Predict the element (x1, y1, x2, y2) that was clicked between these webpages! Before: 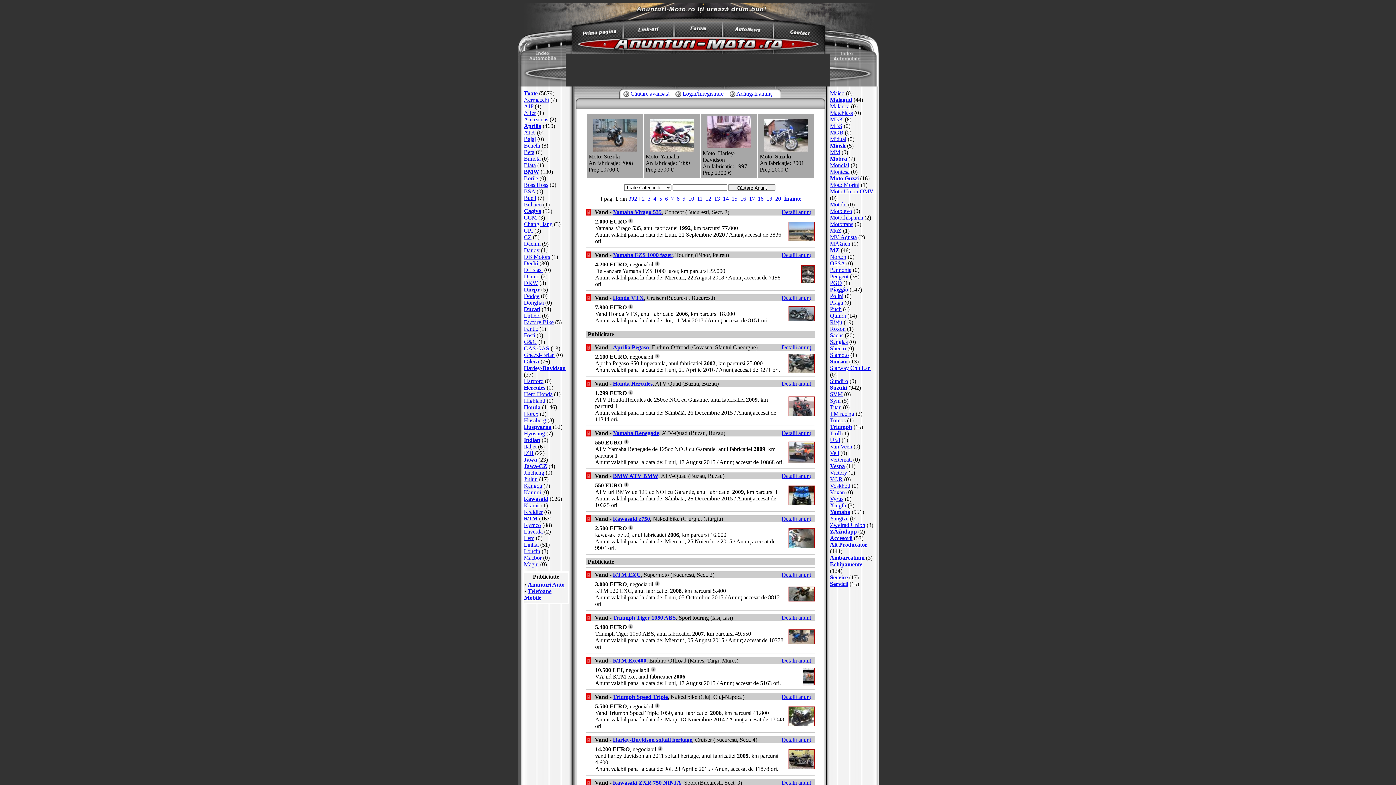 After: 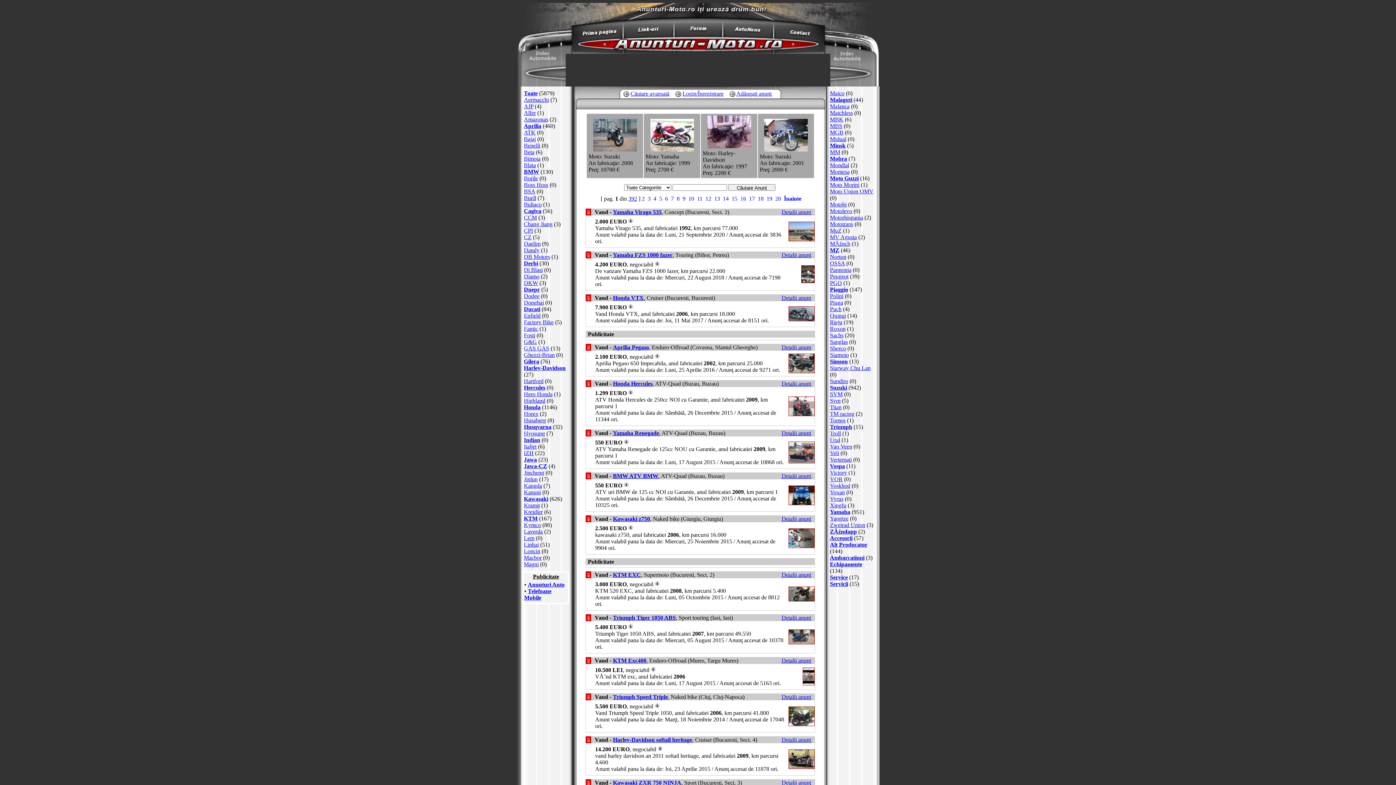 Action: bbox: (781, 694, 811, 700) label: Detalii anunţ